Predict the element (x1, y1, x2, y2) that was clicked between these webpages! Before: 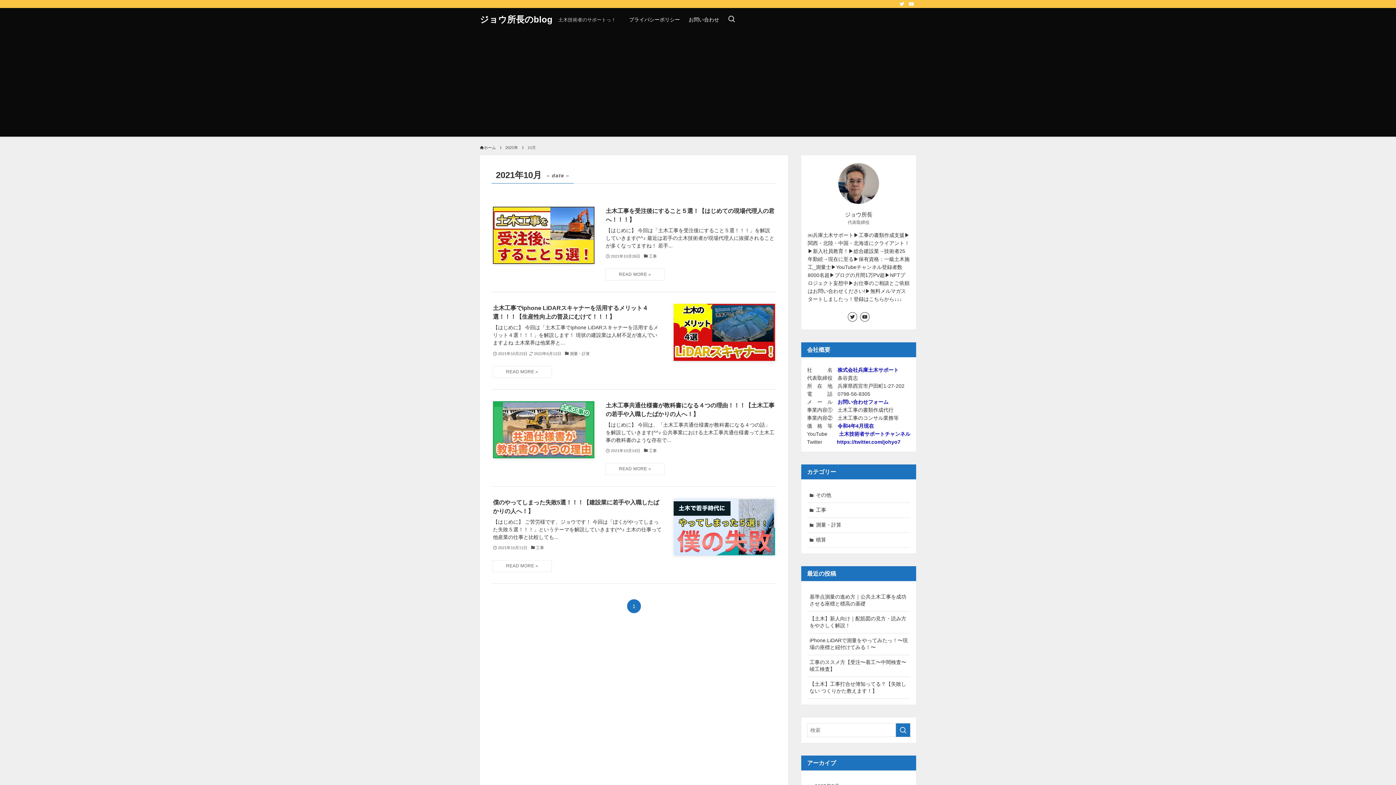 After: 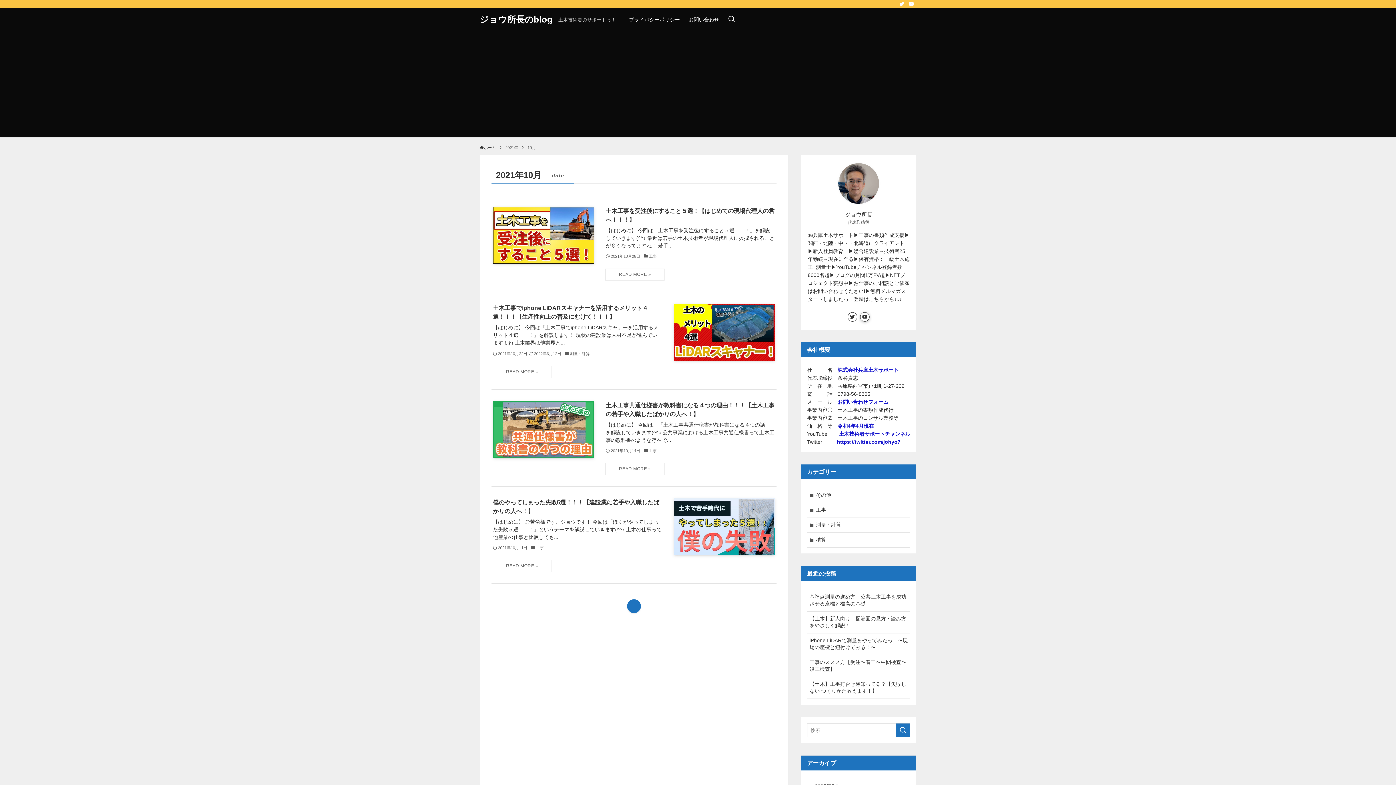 Action: bbox: (860, 312, 869, 321) label: youtube